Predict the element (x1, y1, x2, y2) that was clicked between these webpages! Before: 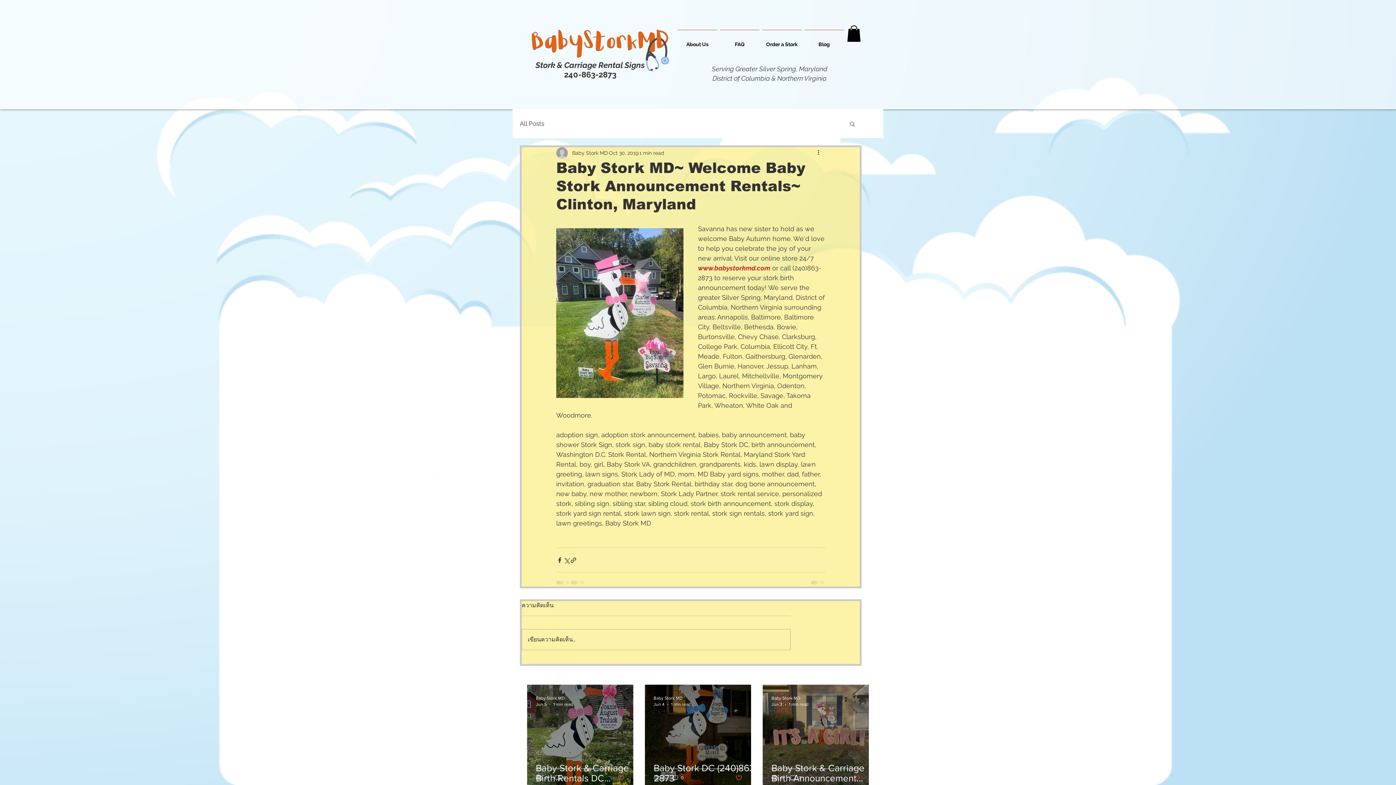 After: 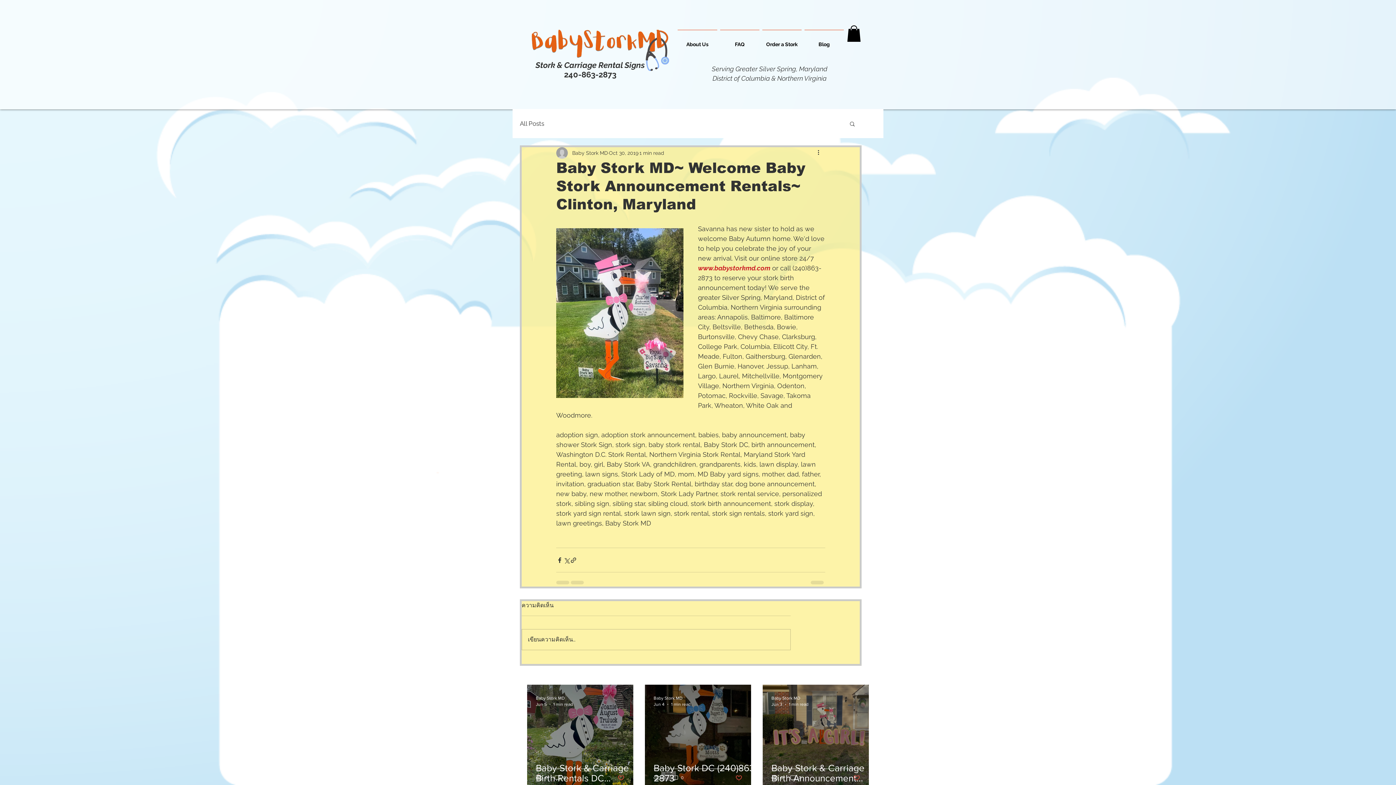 Action: label: Like post bbox: (617, 774, 624, 781)